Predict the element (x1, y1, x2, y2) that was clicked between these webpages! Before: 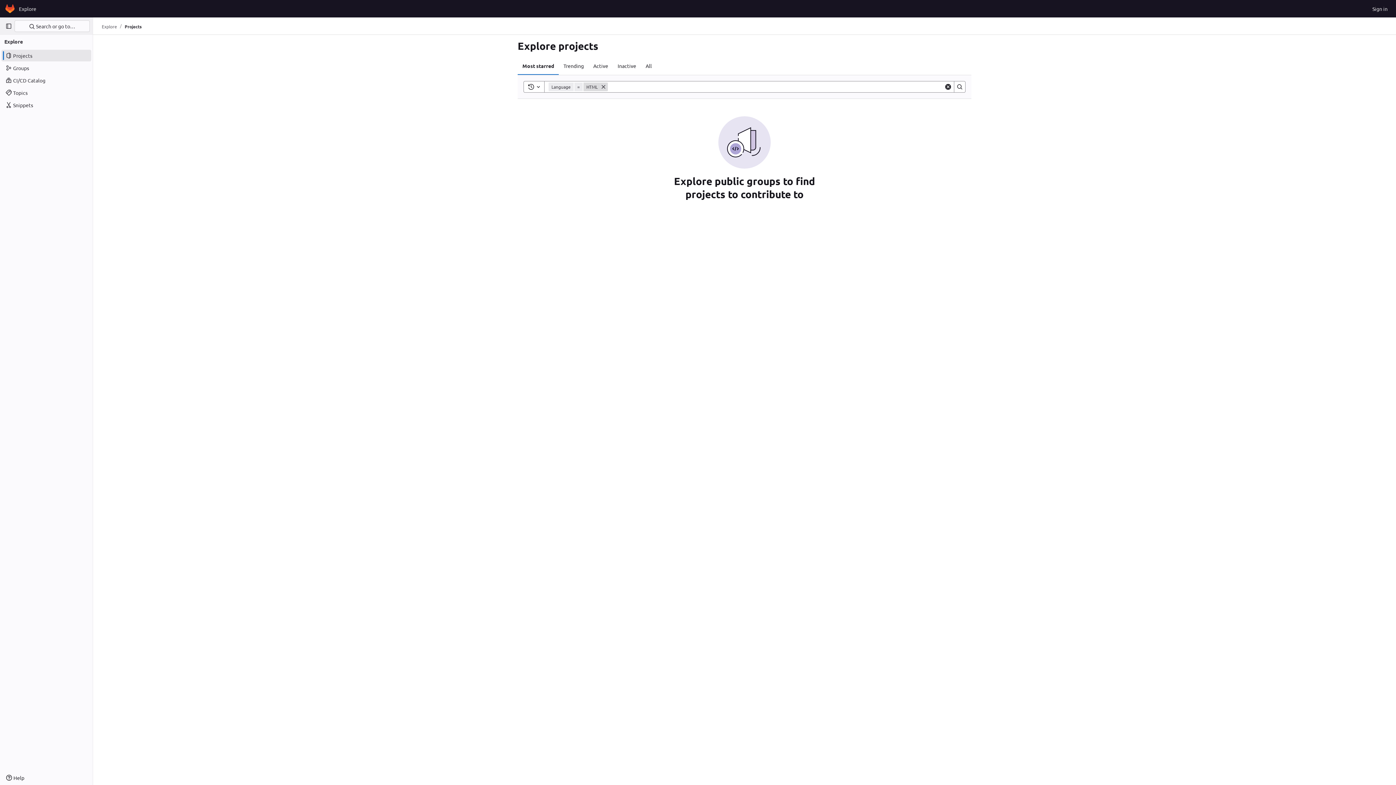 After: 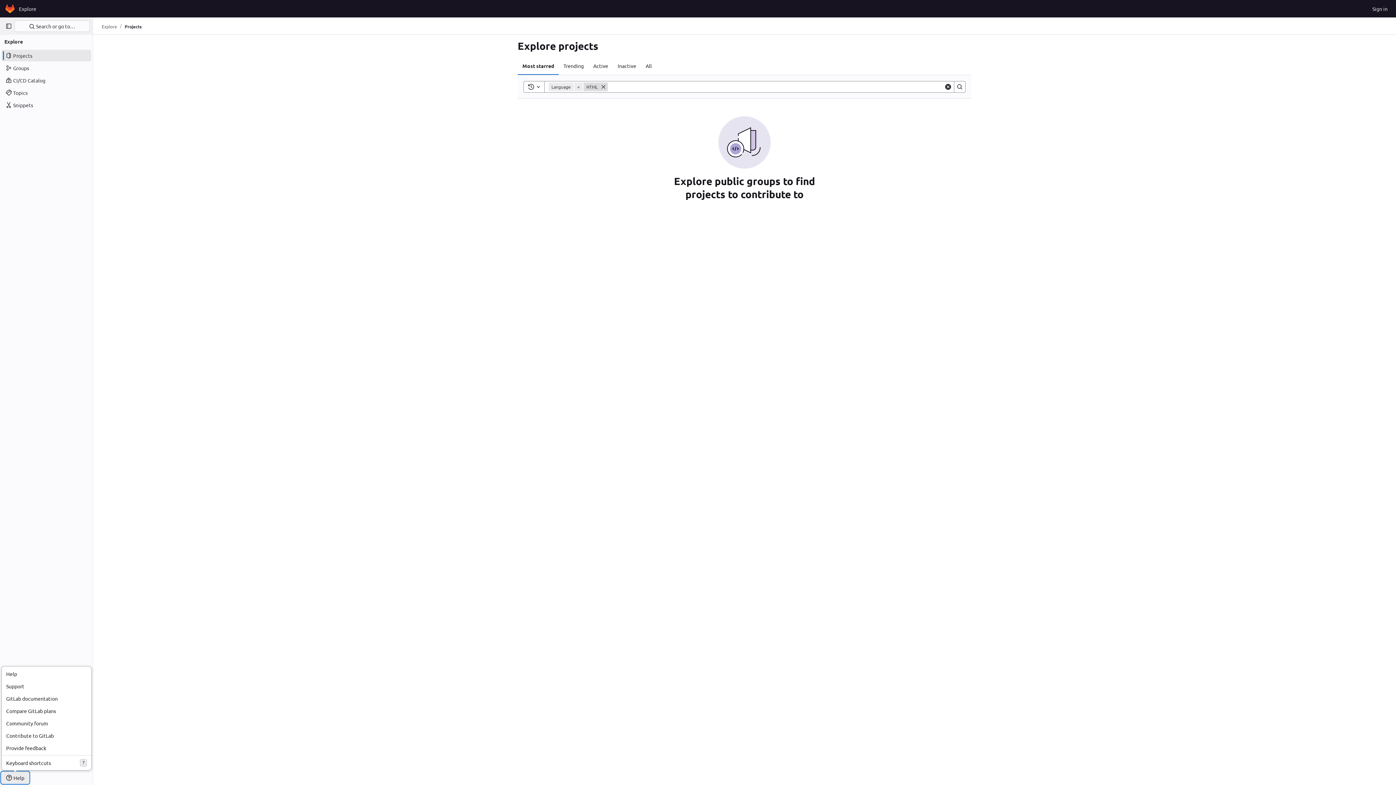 Action: bbox: (1, 772, 29, 784) label: Help